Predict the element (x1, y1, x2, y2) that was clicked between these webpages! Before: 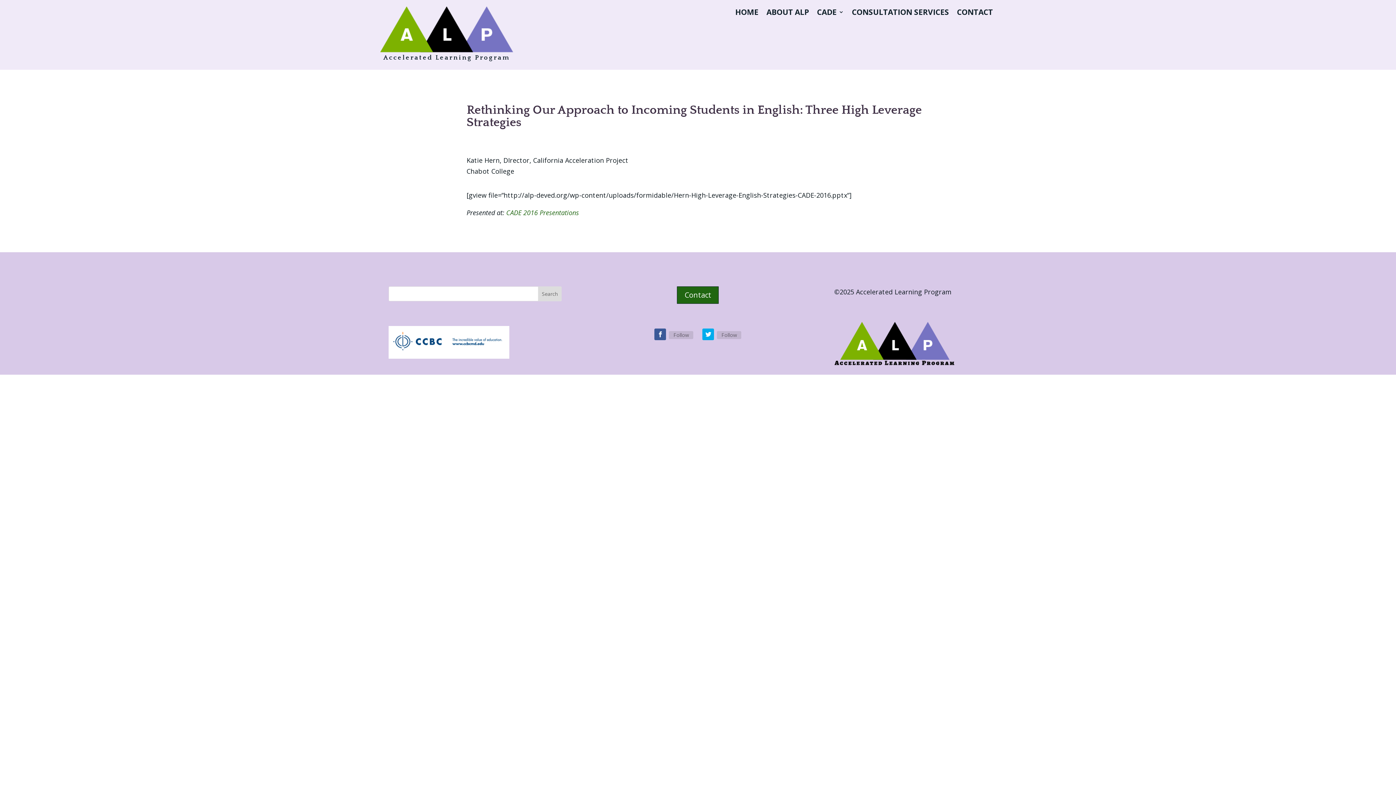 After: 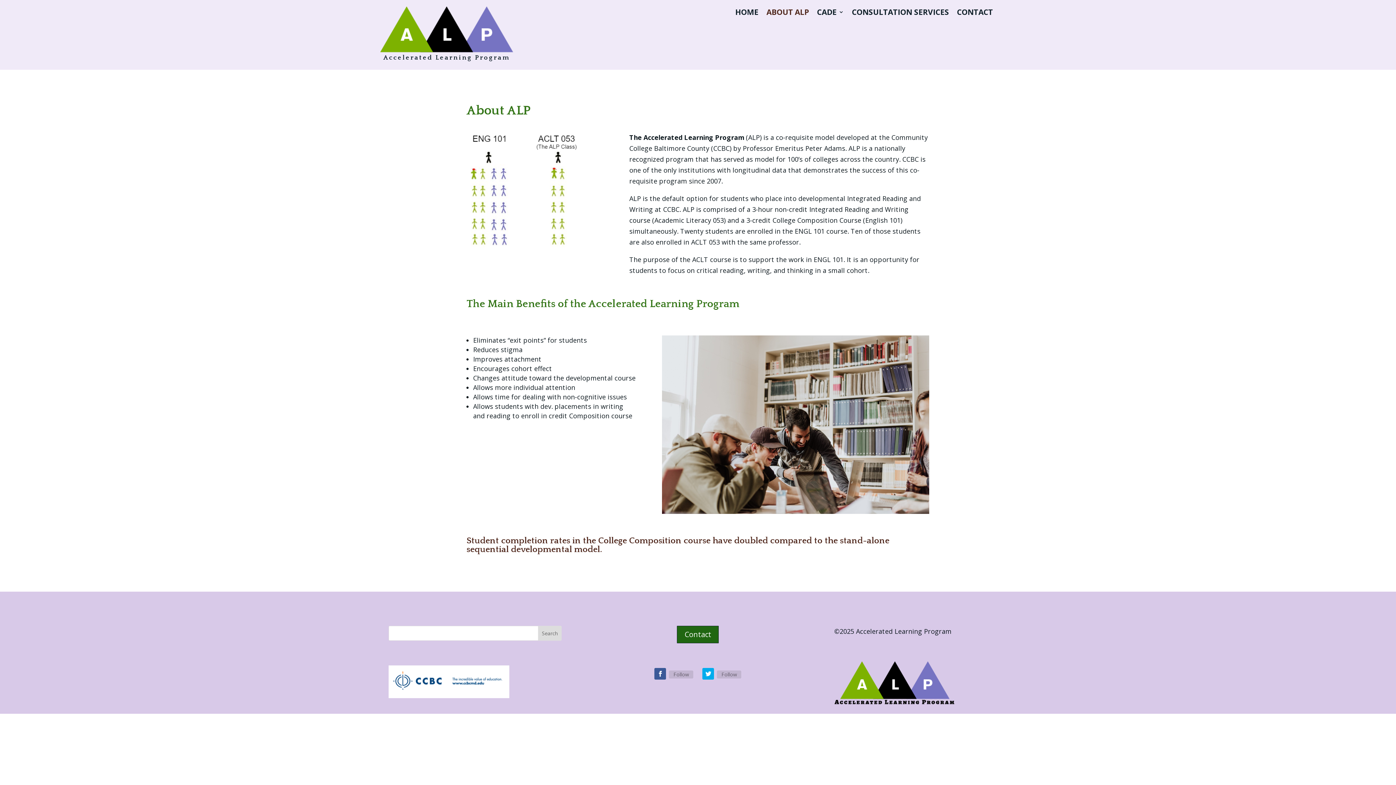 Action: bbox: (766, 9, 809, 17) label: ABOUT ALP